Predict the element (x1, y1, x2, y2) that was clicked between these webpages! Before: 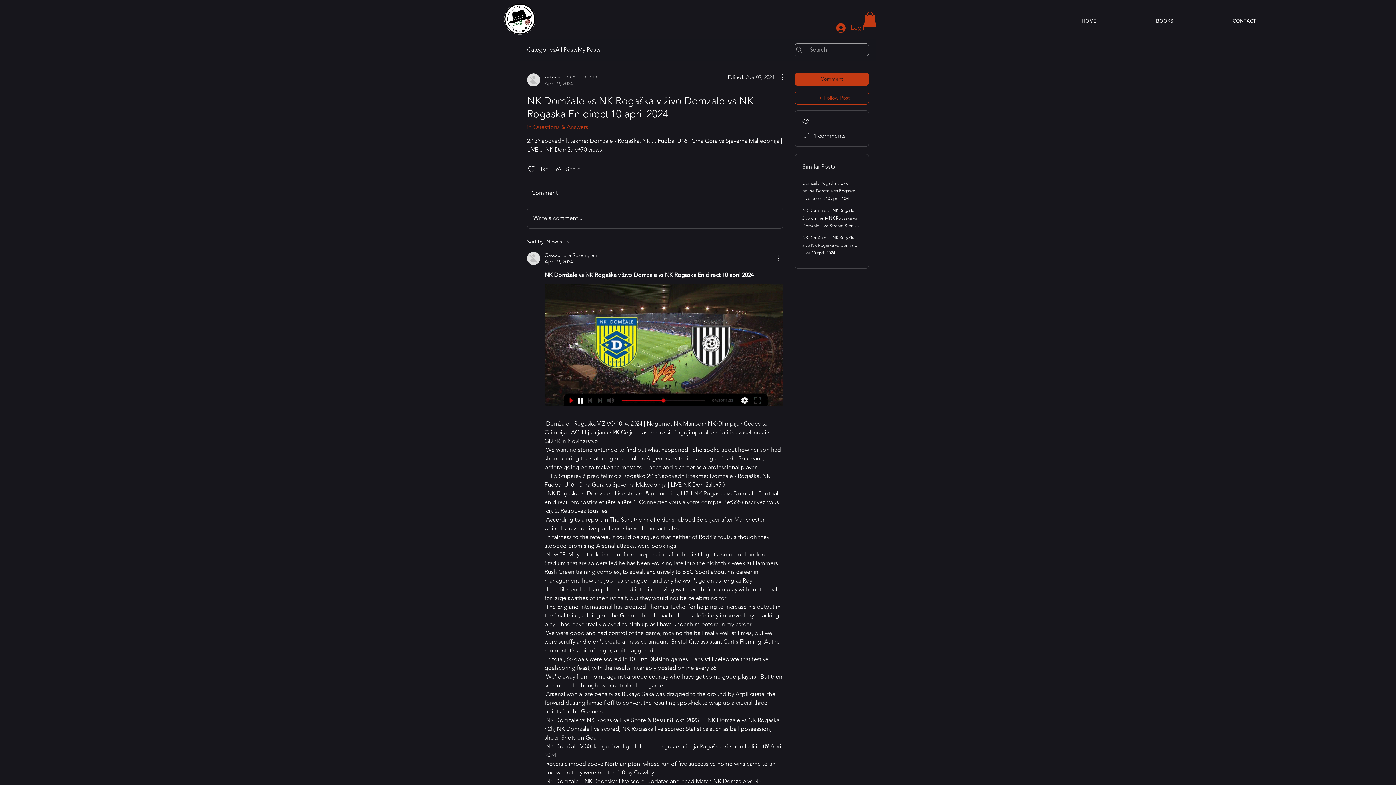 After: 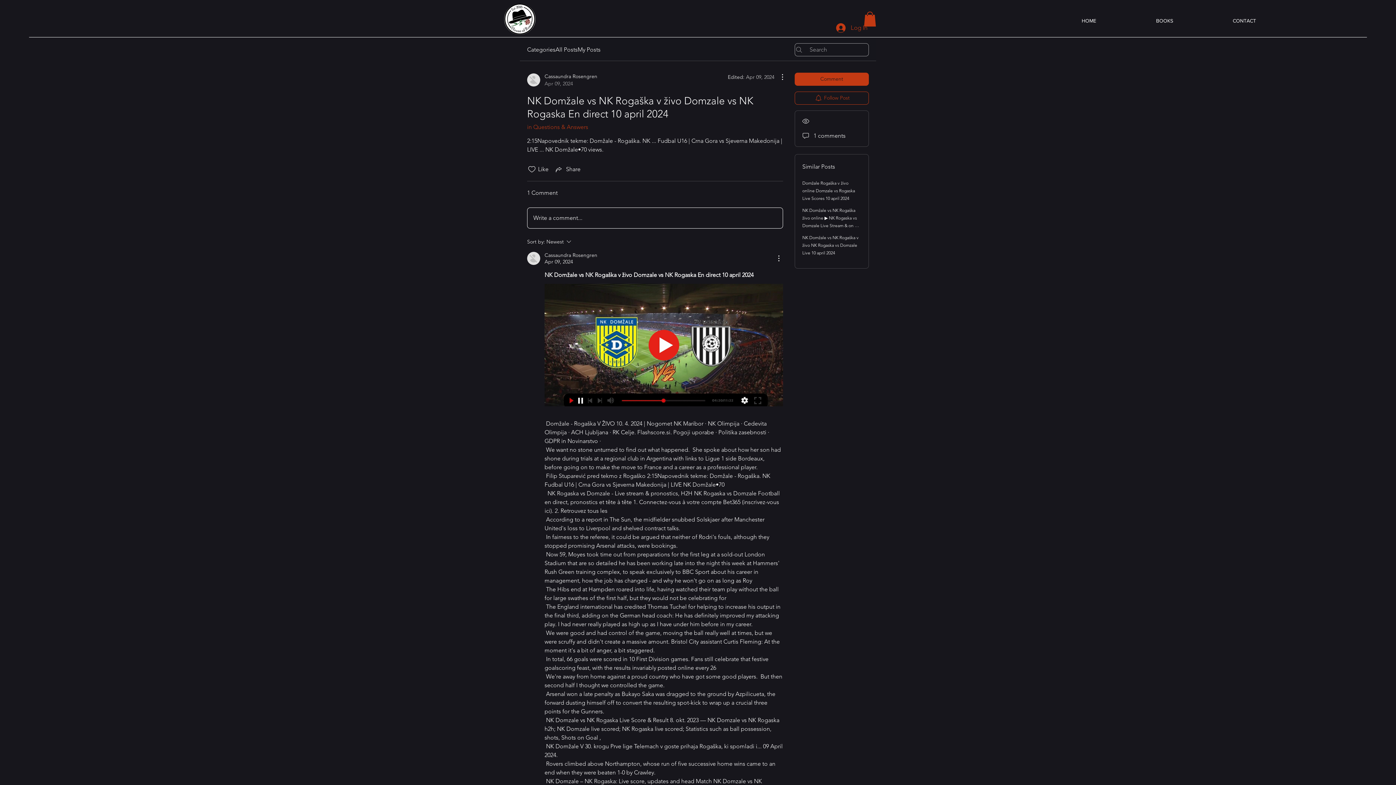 Action: bbox: (527, 207, 782, 228) label: Write a comment...